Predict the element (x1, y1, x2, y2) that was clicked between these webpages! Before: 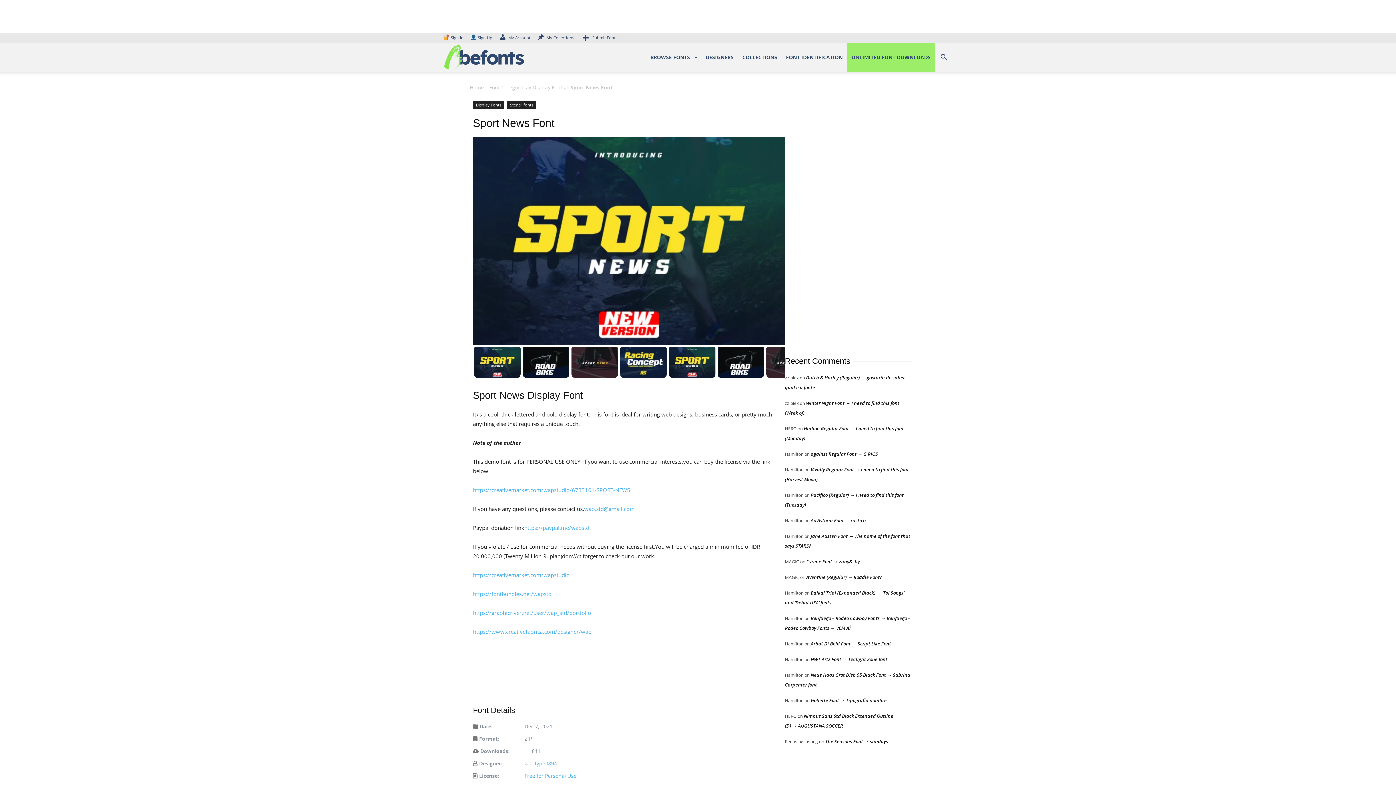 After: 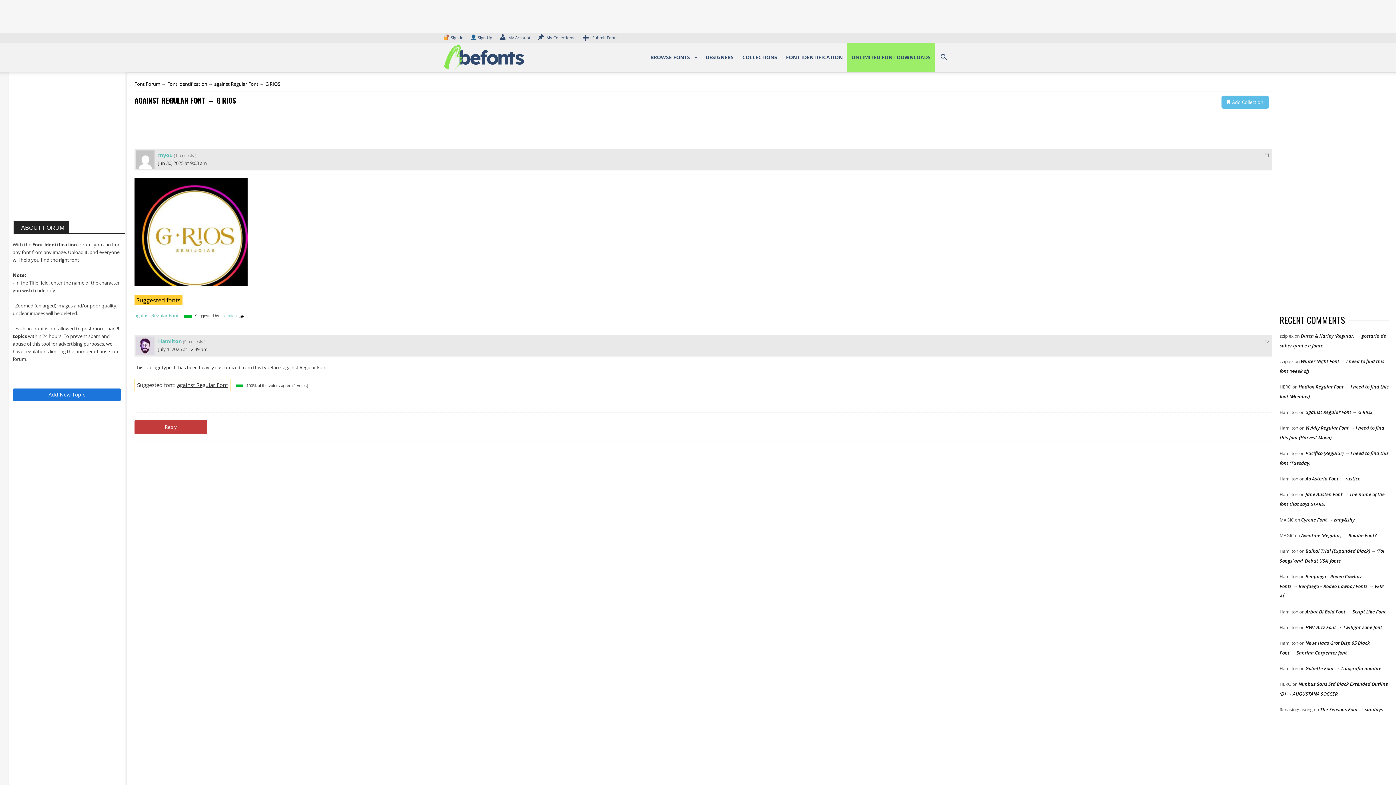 Action: bbox: (810, 450, 878, 457) label: against Regular Font → G RIOS